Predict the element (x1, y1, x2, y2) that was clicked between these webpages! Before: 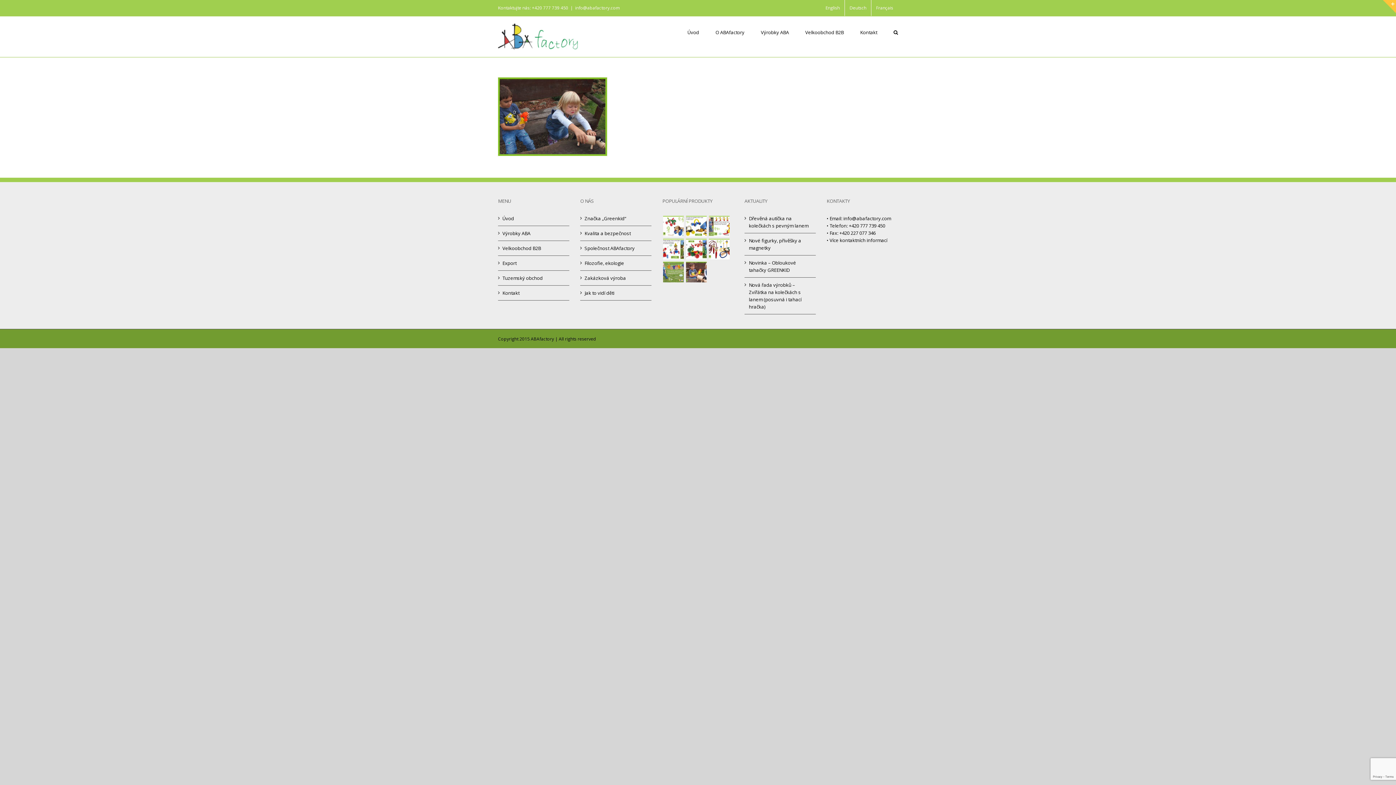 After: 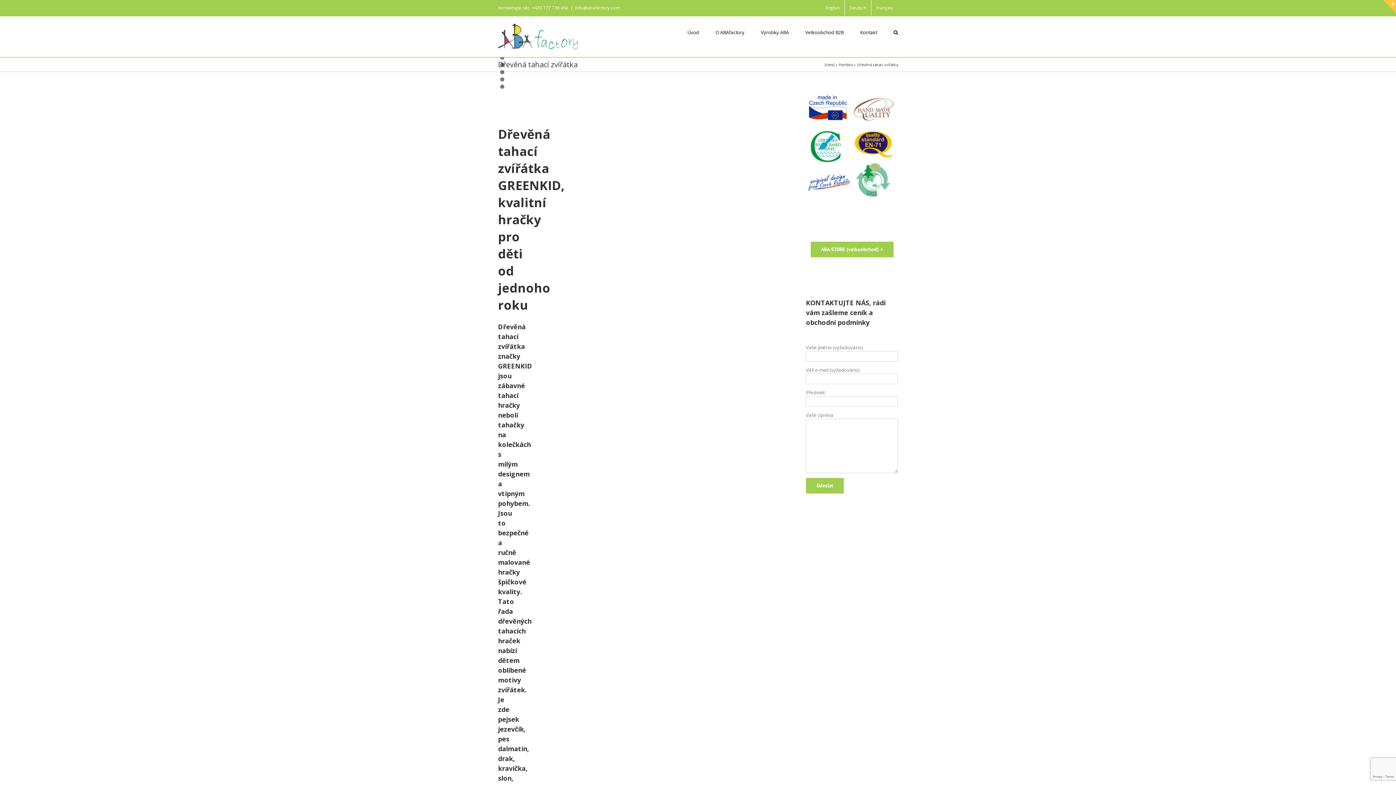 Action: bbox: (685, 237, 707, 260)